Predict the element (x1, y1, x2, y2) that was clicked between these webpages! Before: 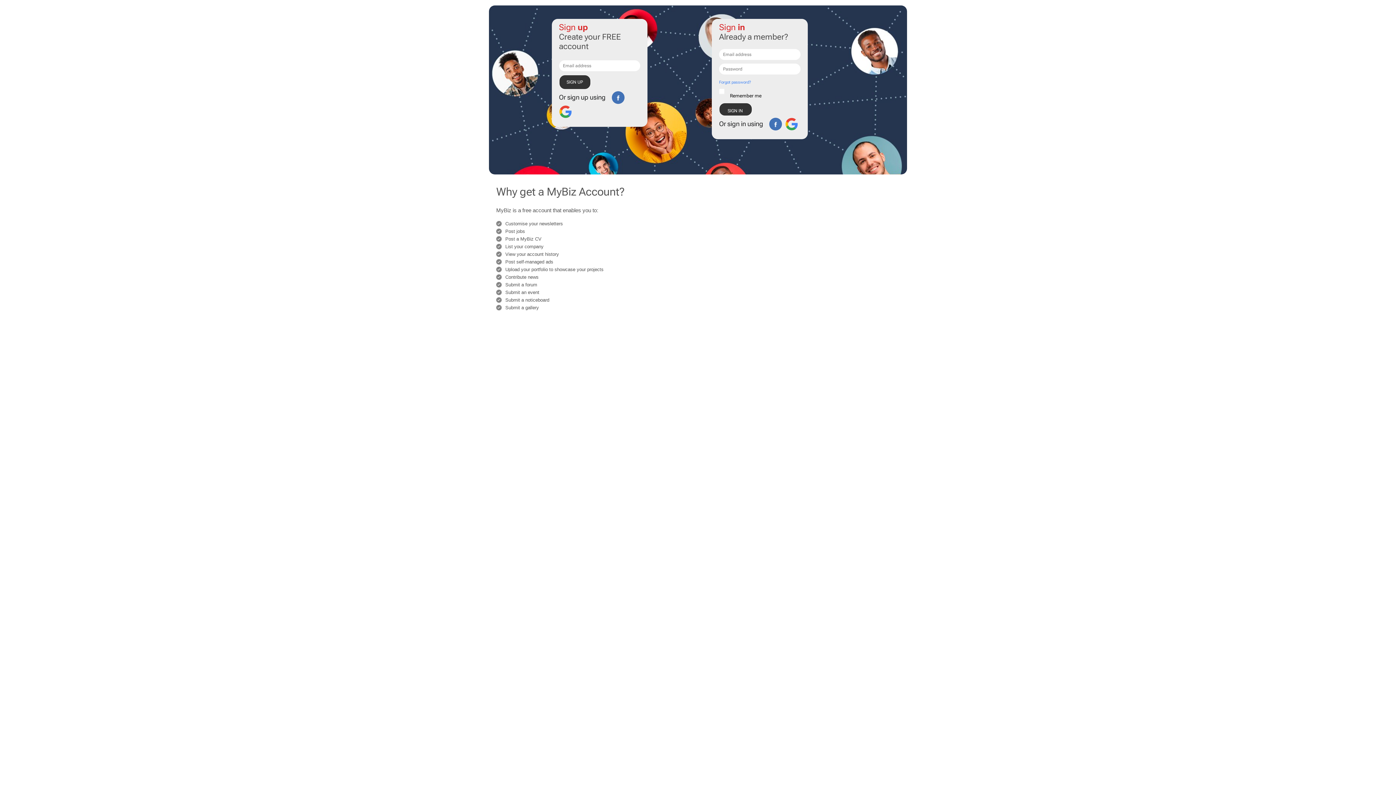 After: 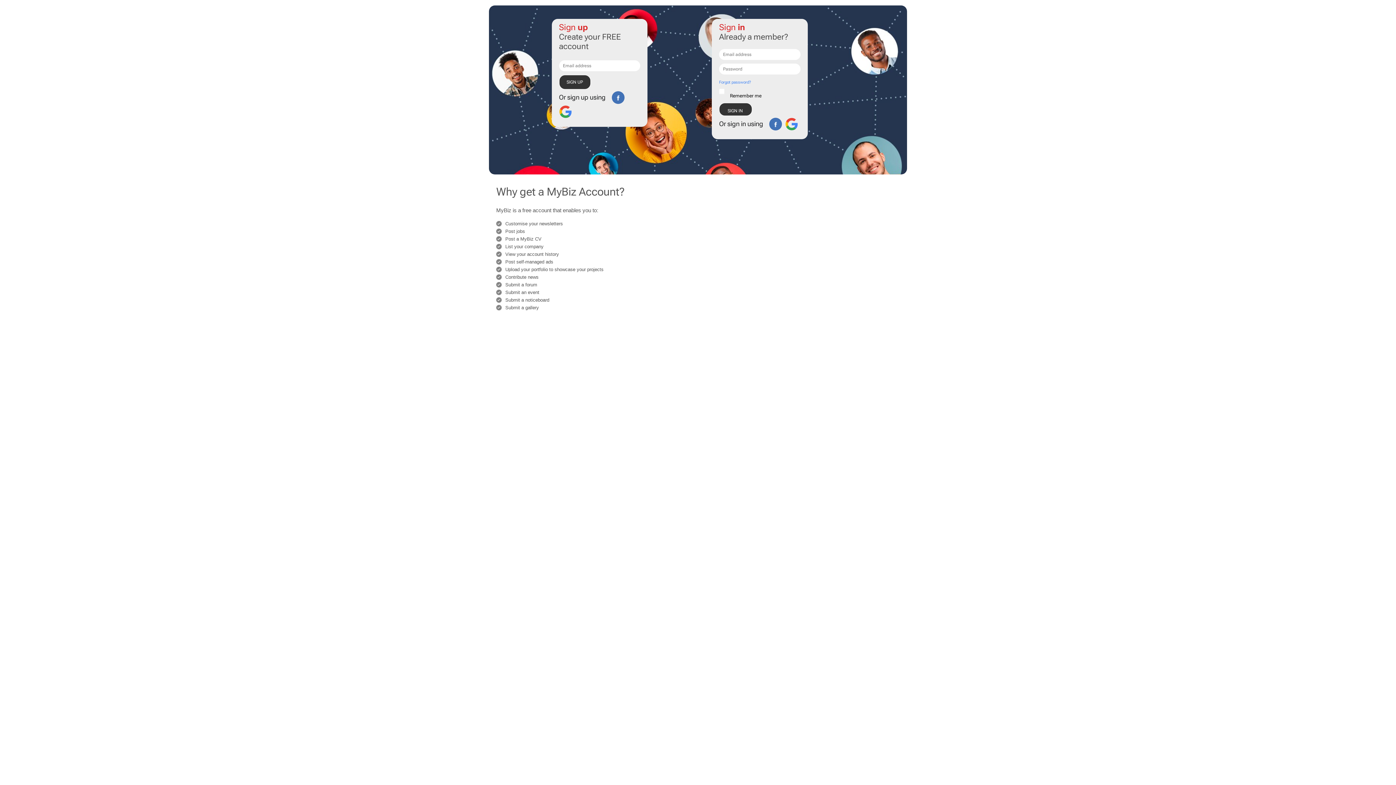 Action: bbox: (769, 117, 782, 130)